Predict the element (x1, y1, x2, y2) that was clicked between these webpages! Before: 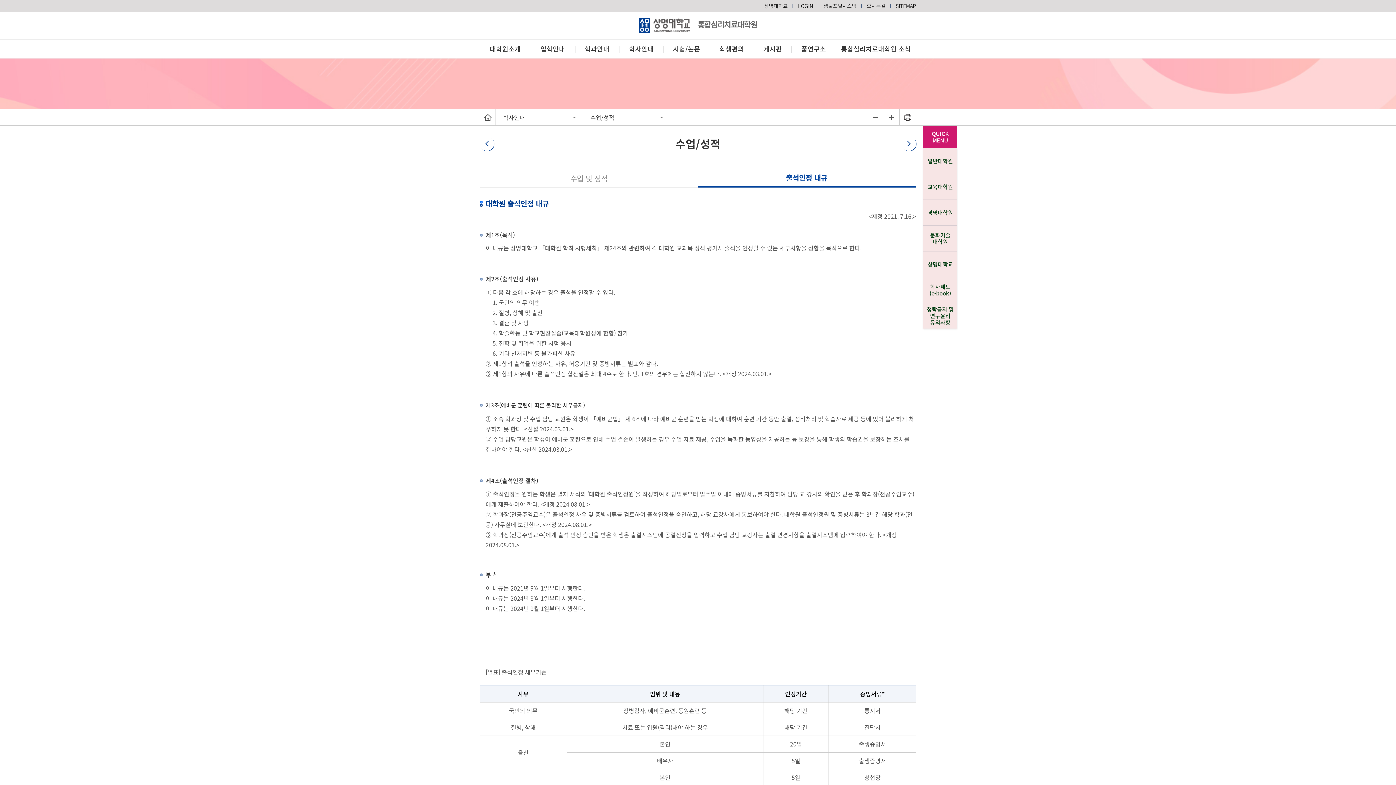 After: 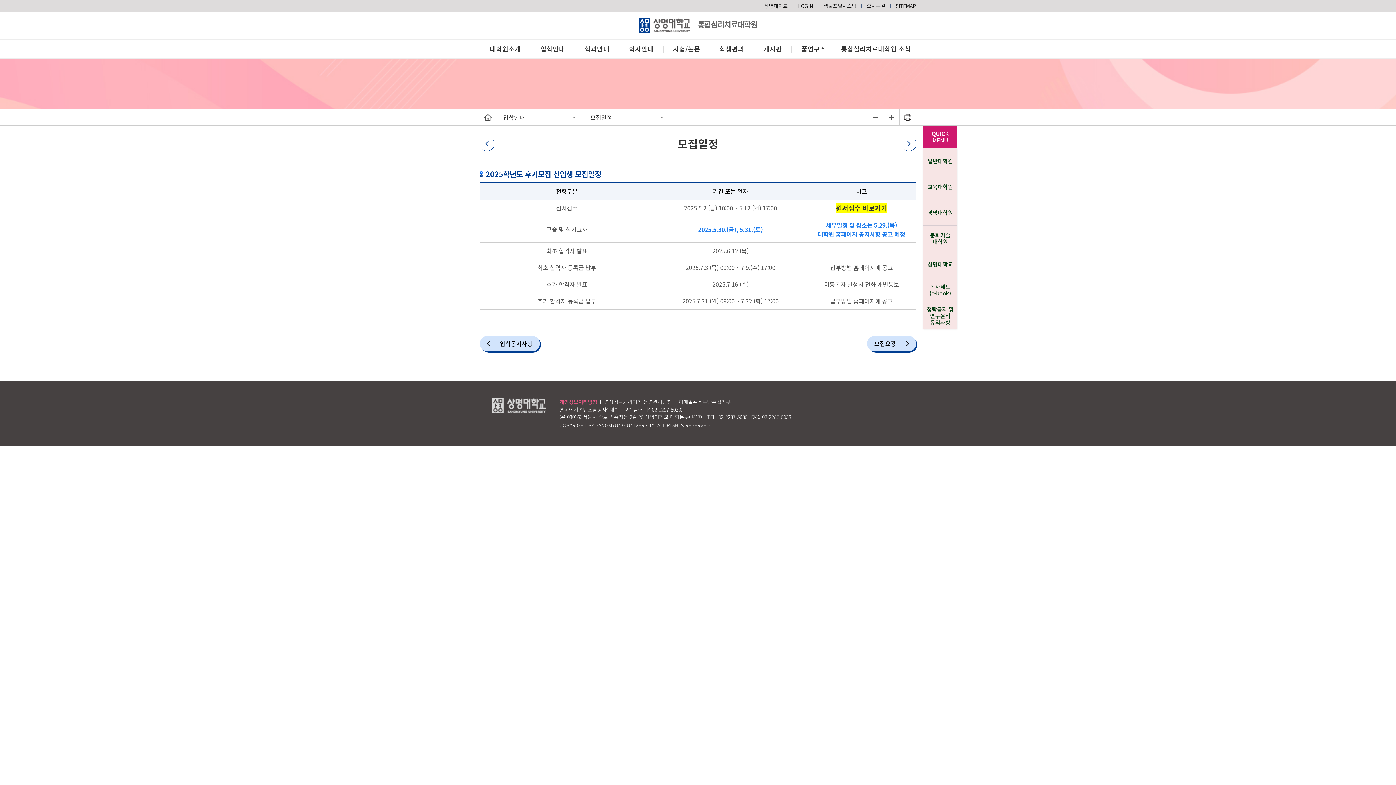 Action: label: 입학안내 bbox: (540, 44, 565, 53)